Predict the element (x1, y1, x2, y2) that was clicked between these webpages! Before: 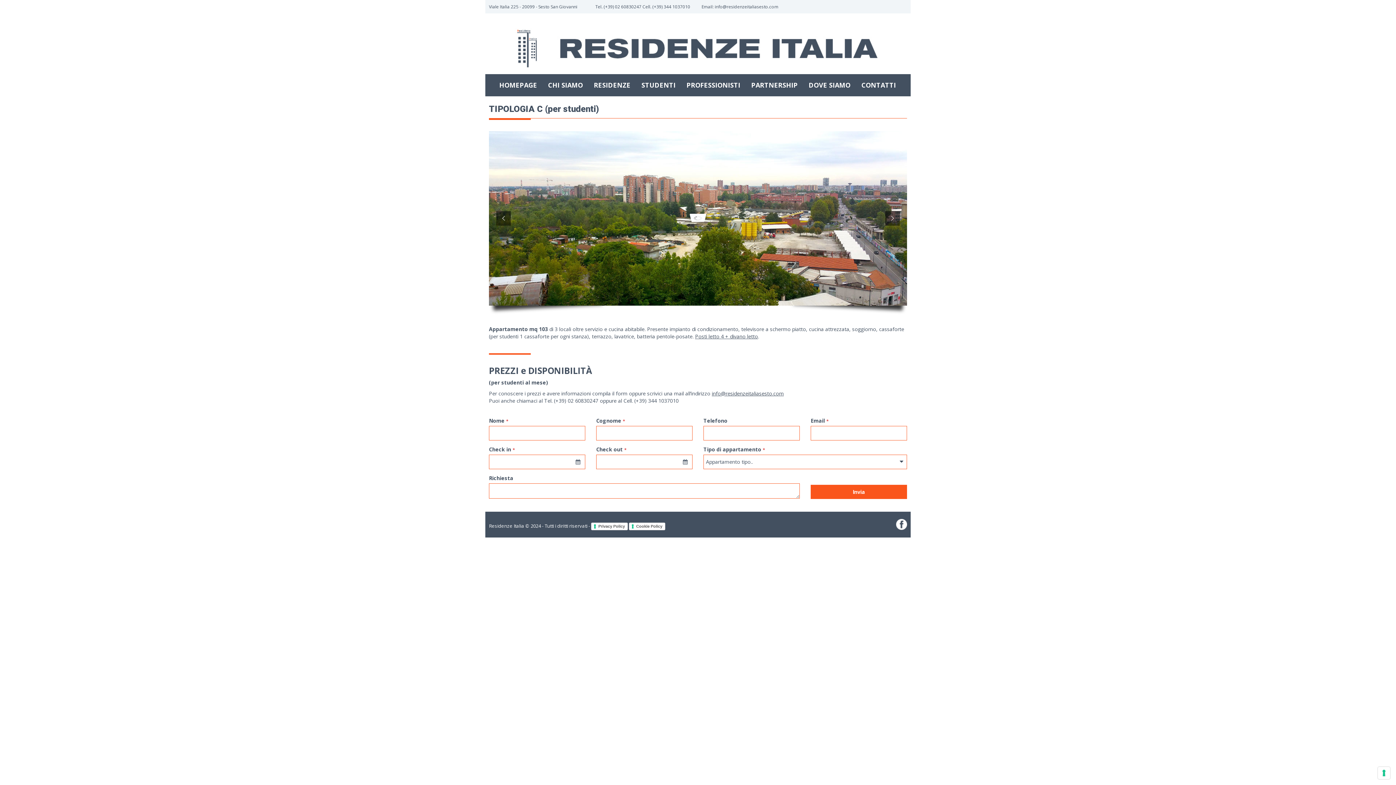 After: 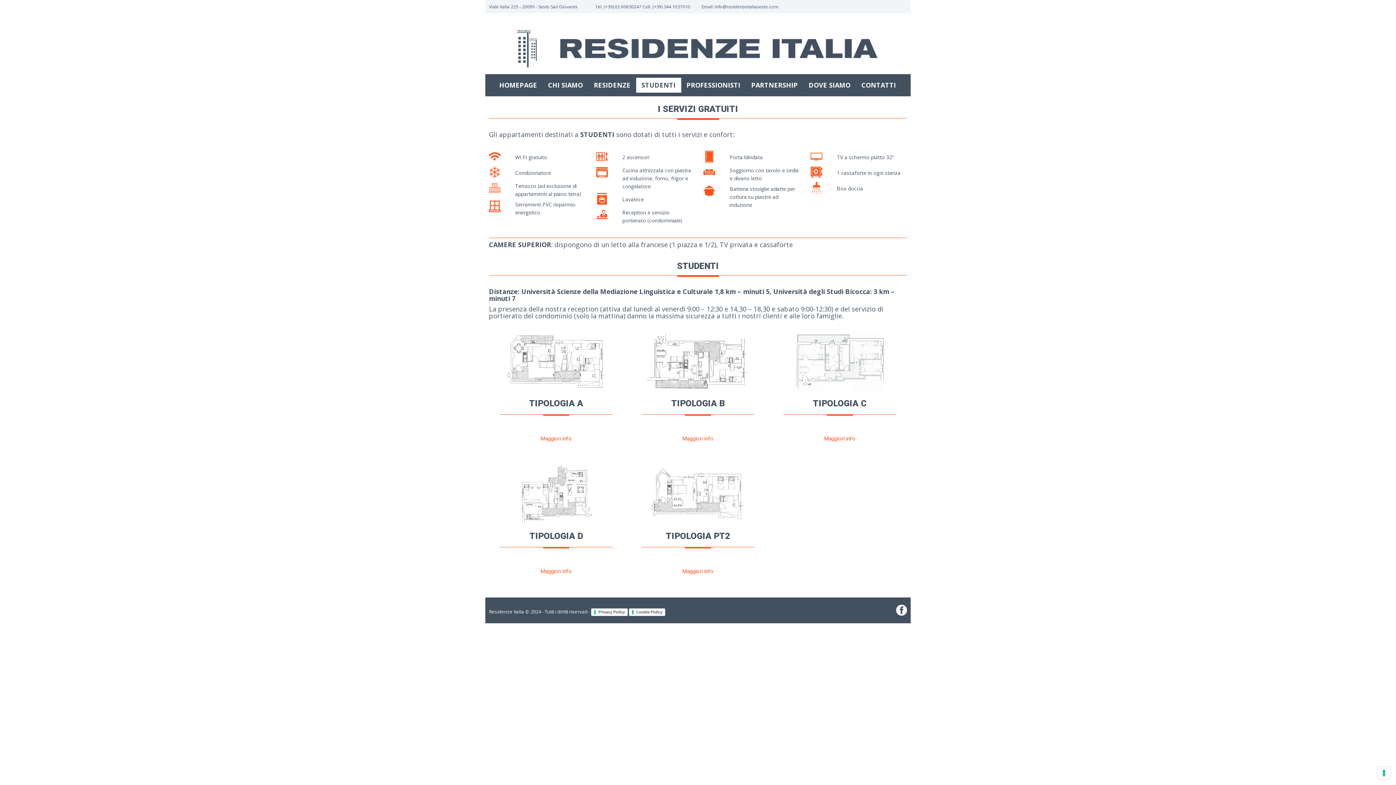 Action: bbox: (638, 77, 679, 92) label: STUDENTI